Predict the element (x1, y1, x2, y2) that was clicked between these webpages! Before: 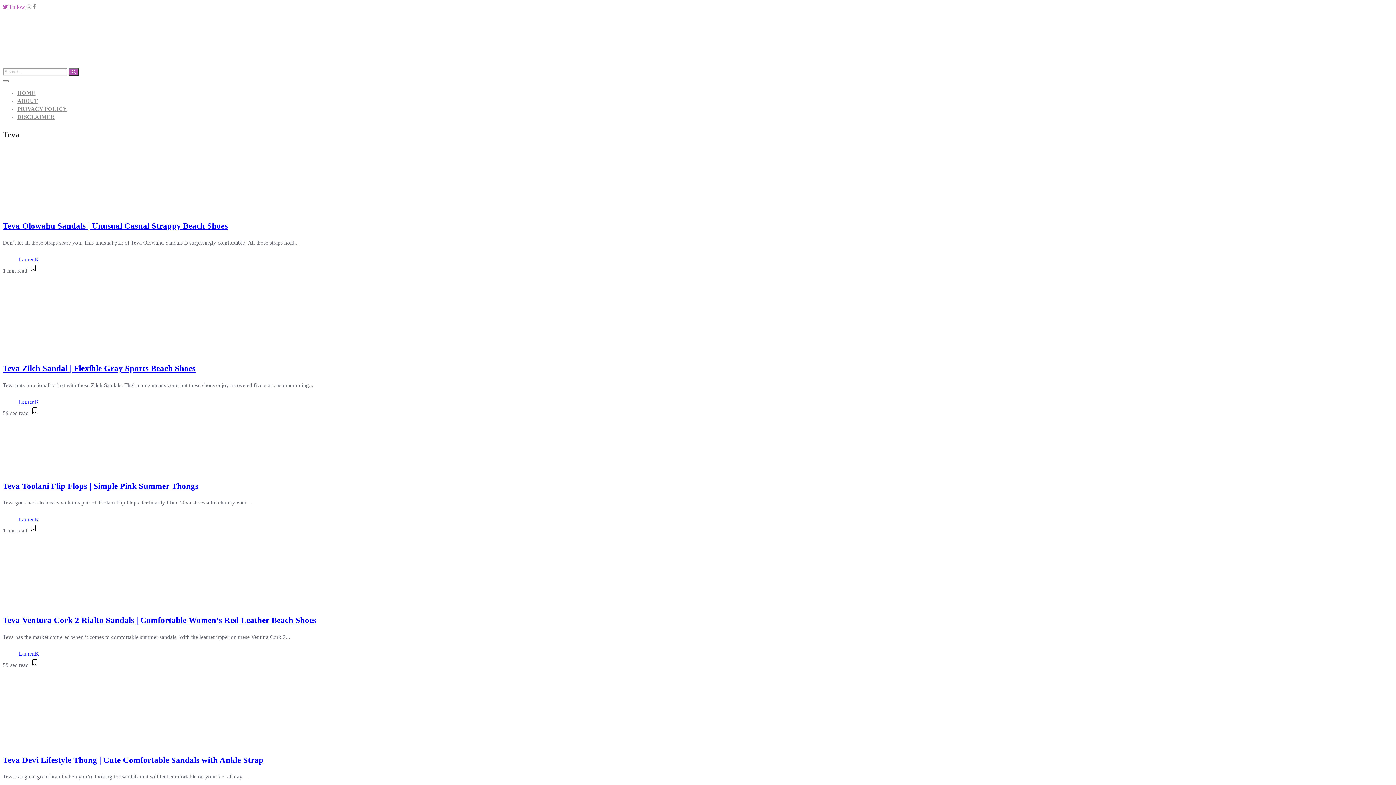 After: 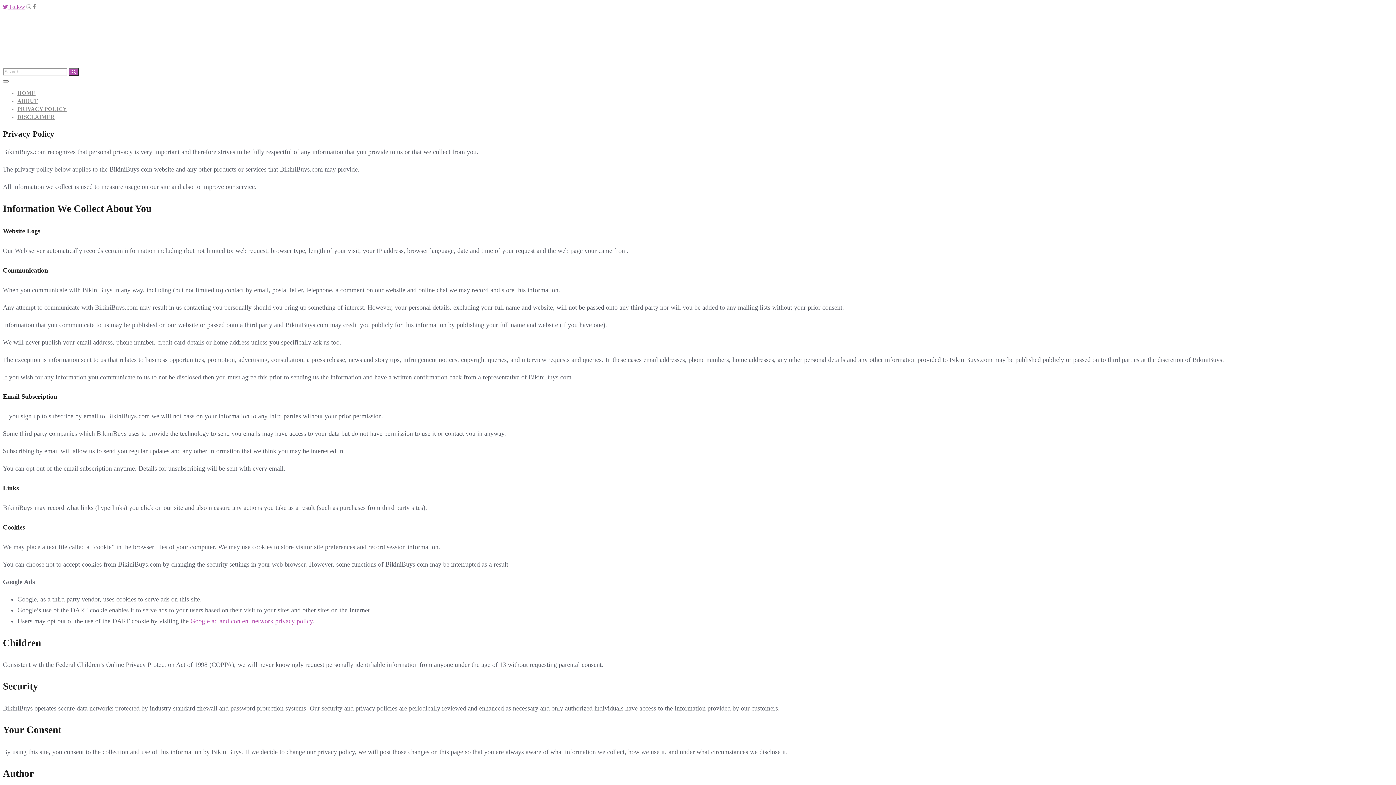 Action: bbox: (17, 106, 67, 112) label: PRIVACY POLICY